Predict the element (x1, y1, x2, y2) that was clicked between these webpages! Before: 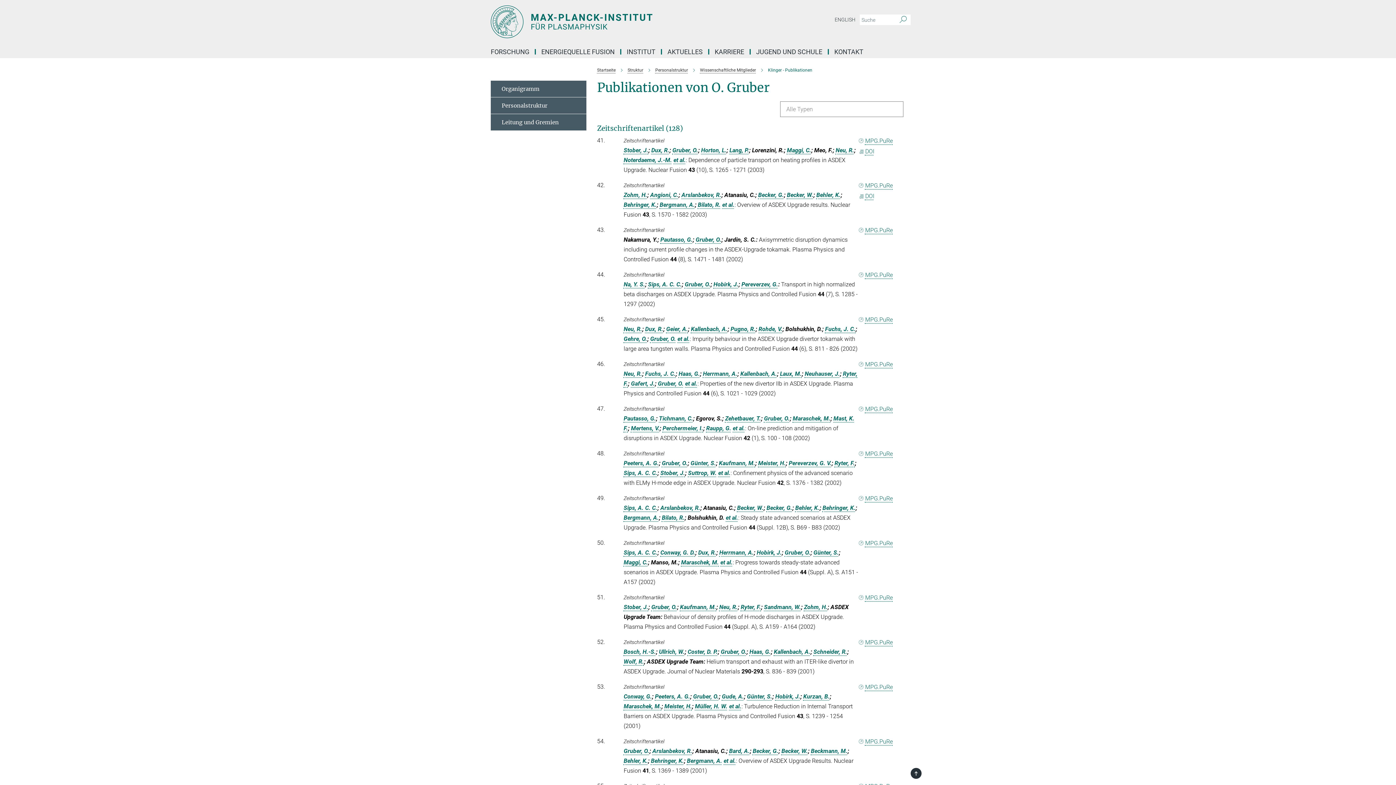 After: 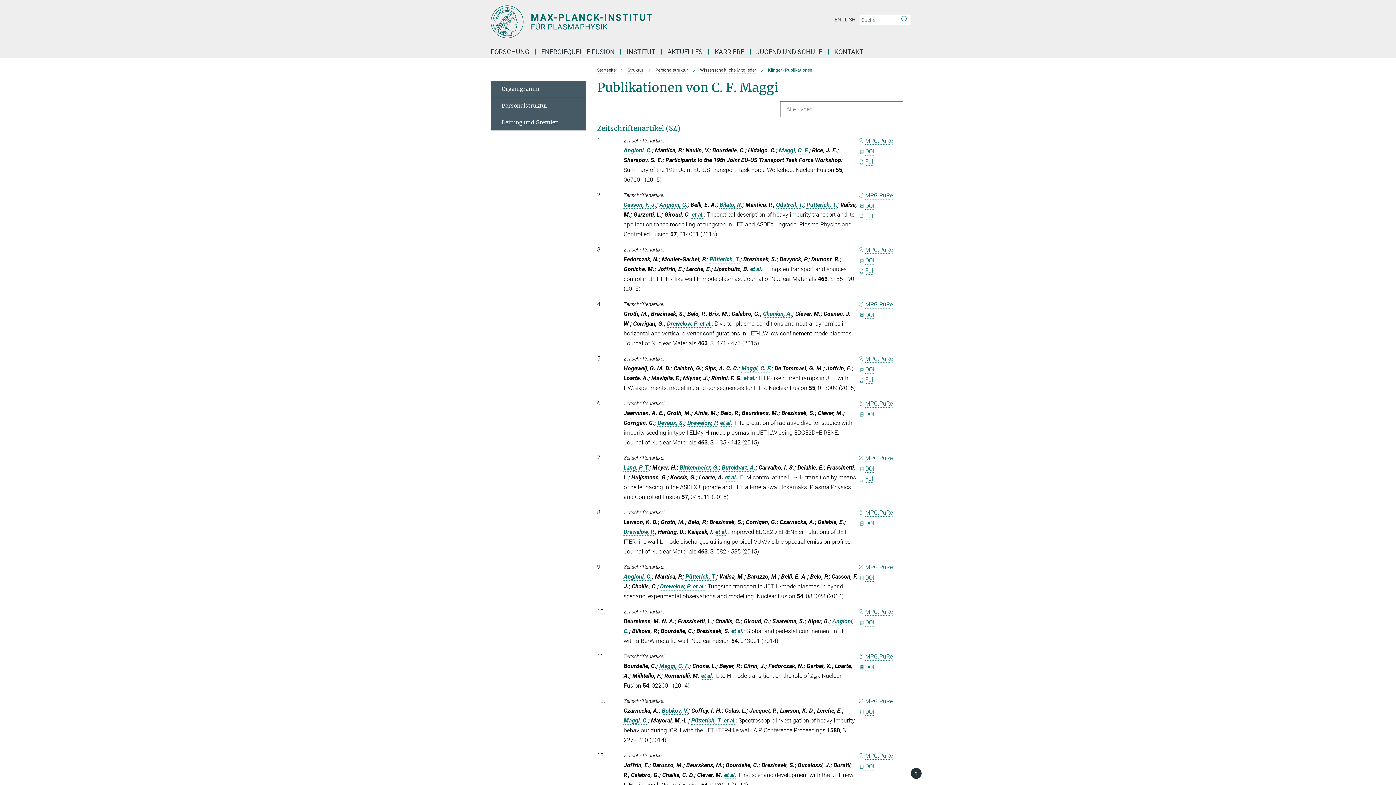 Action: label: Maggi, C. bbox: (787, 146, 811, 153)